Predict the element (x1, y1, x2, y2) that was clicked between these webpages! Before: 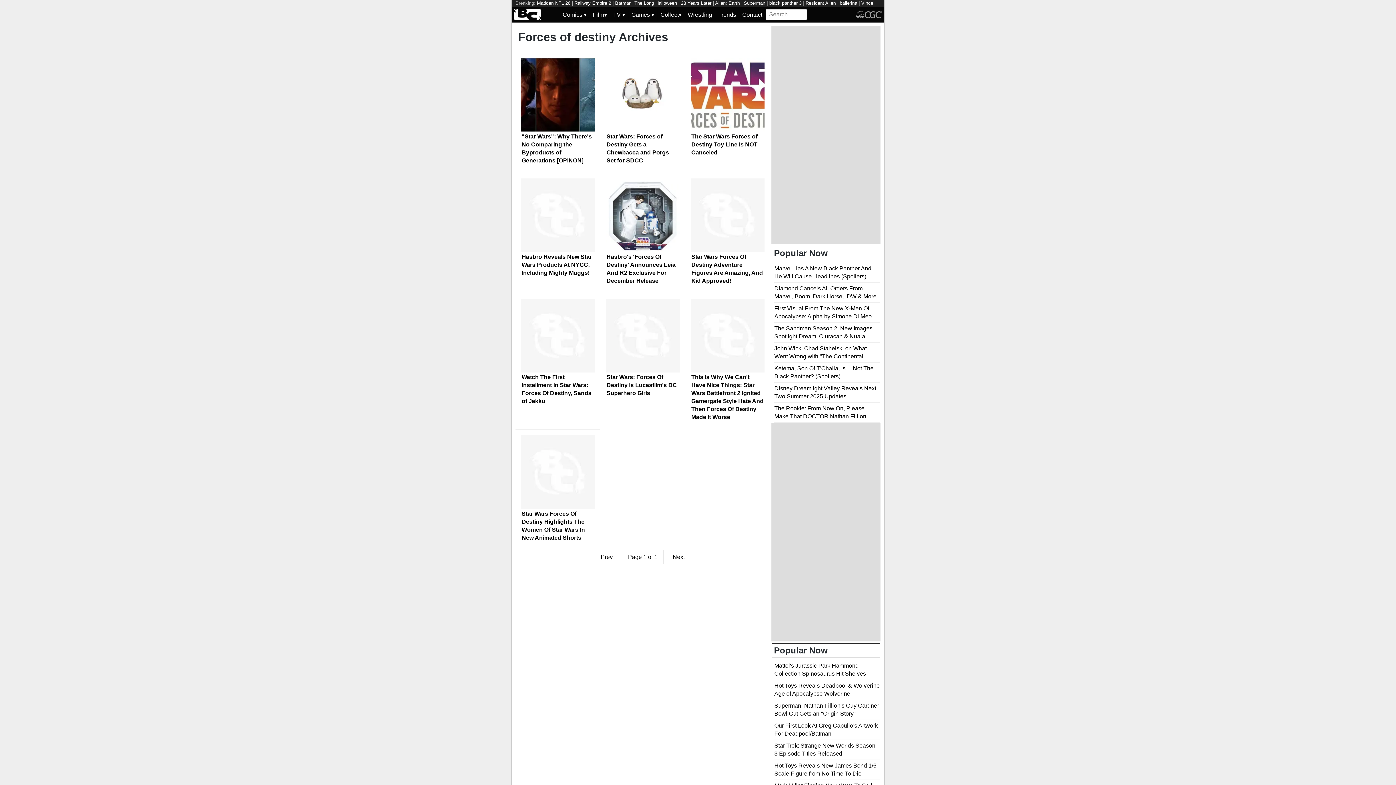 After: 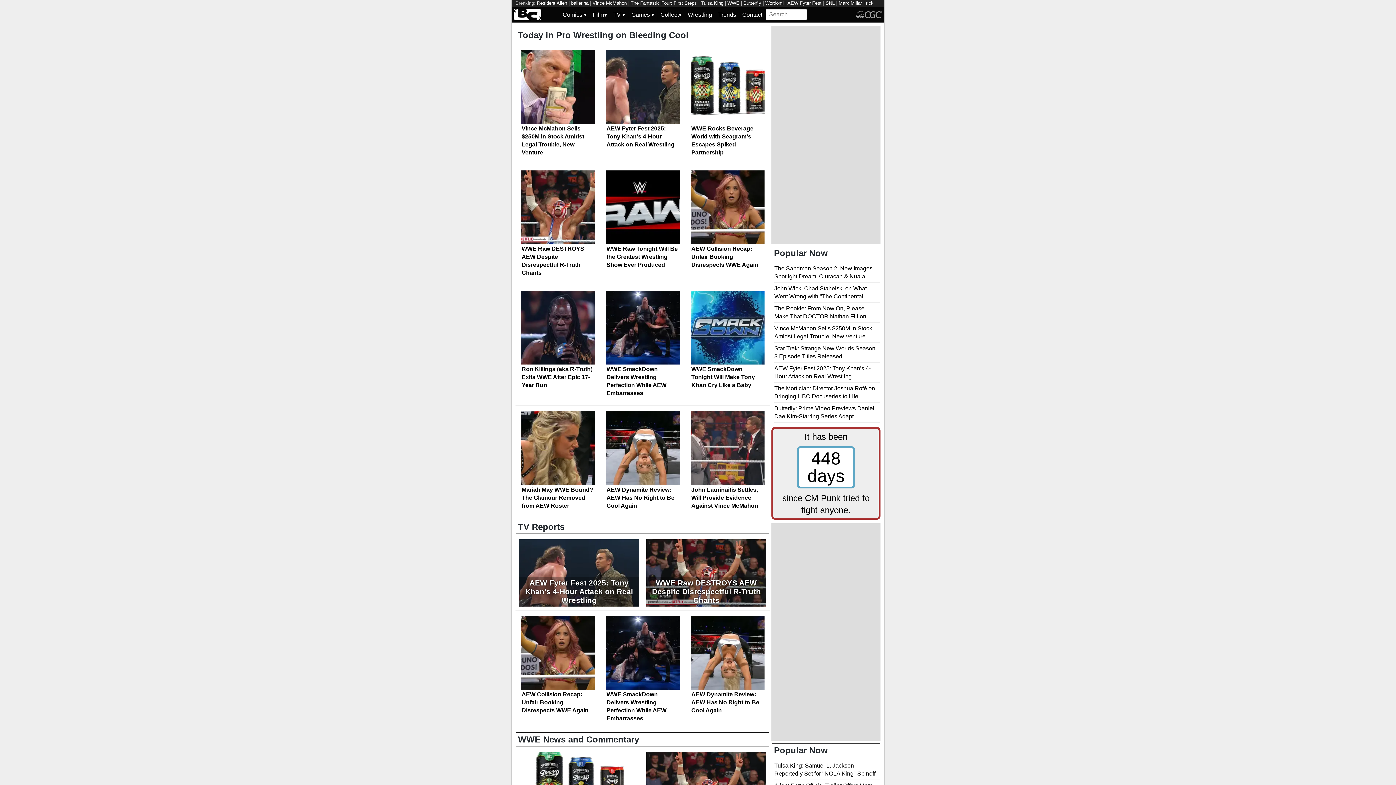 Action: bbox: (685, 8, 715, 20) label: Wrestling